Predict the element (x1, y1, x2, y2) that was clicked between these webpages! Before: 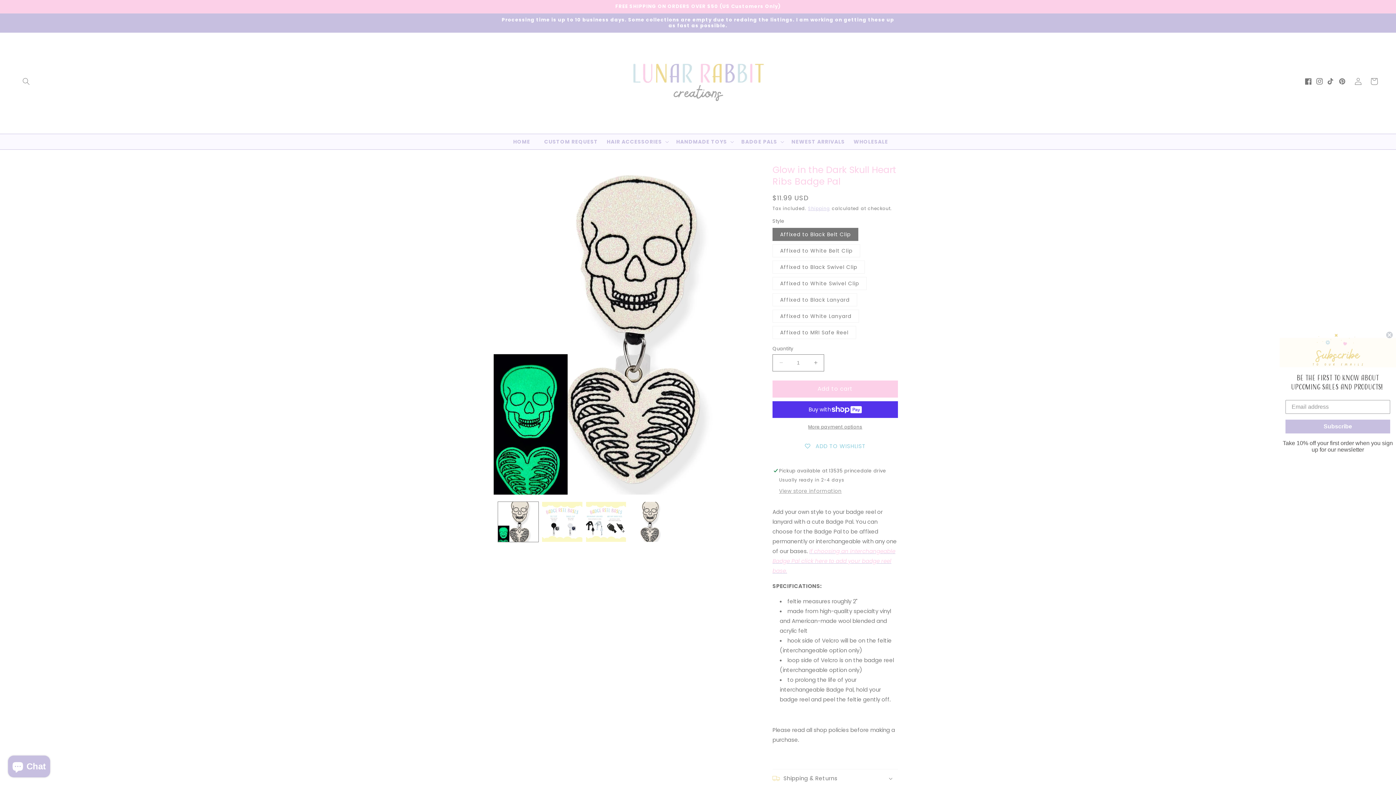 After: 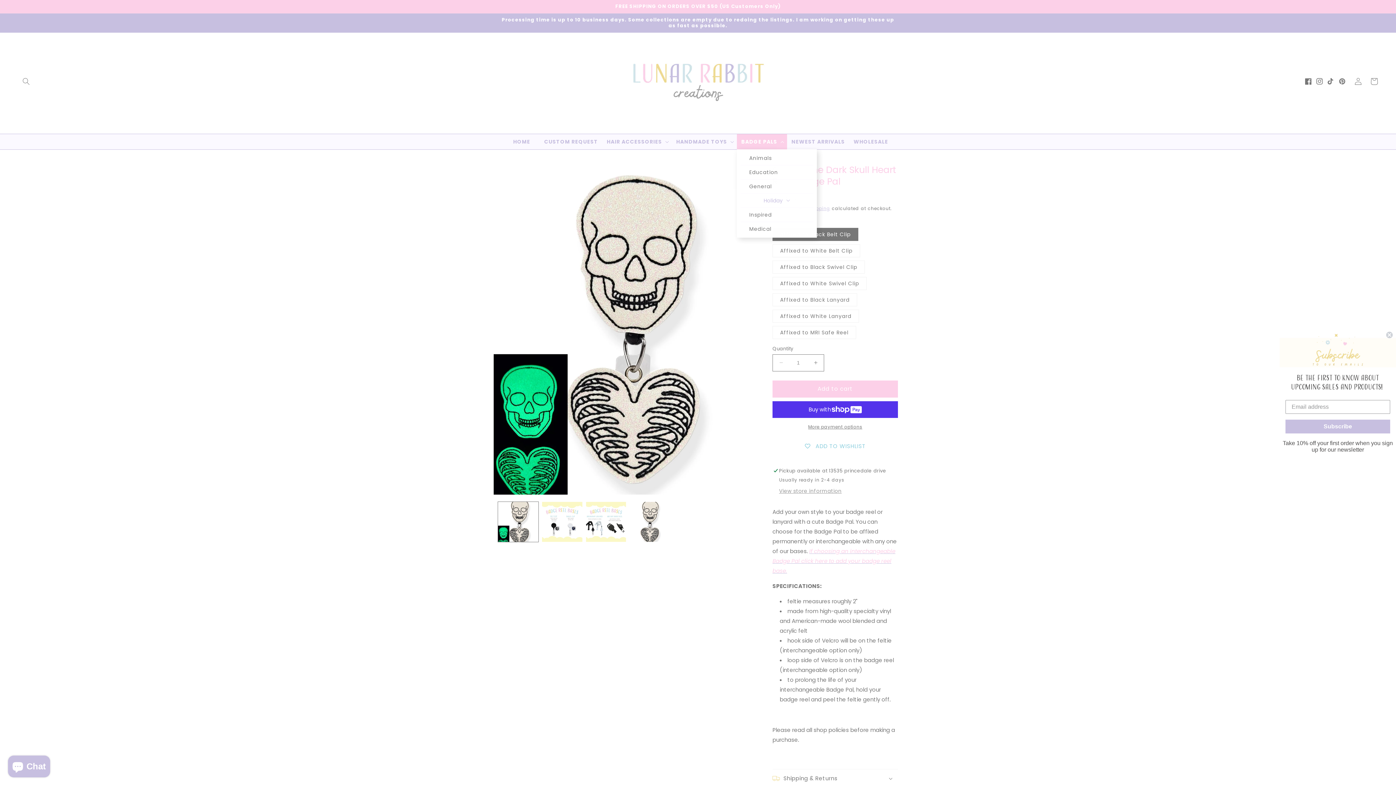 Action: bbox: (737, 134, 787, 149) label: BADGE PALS